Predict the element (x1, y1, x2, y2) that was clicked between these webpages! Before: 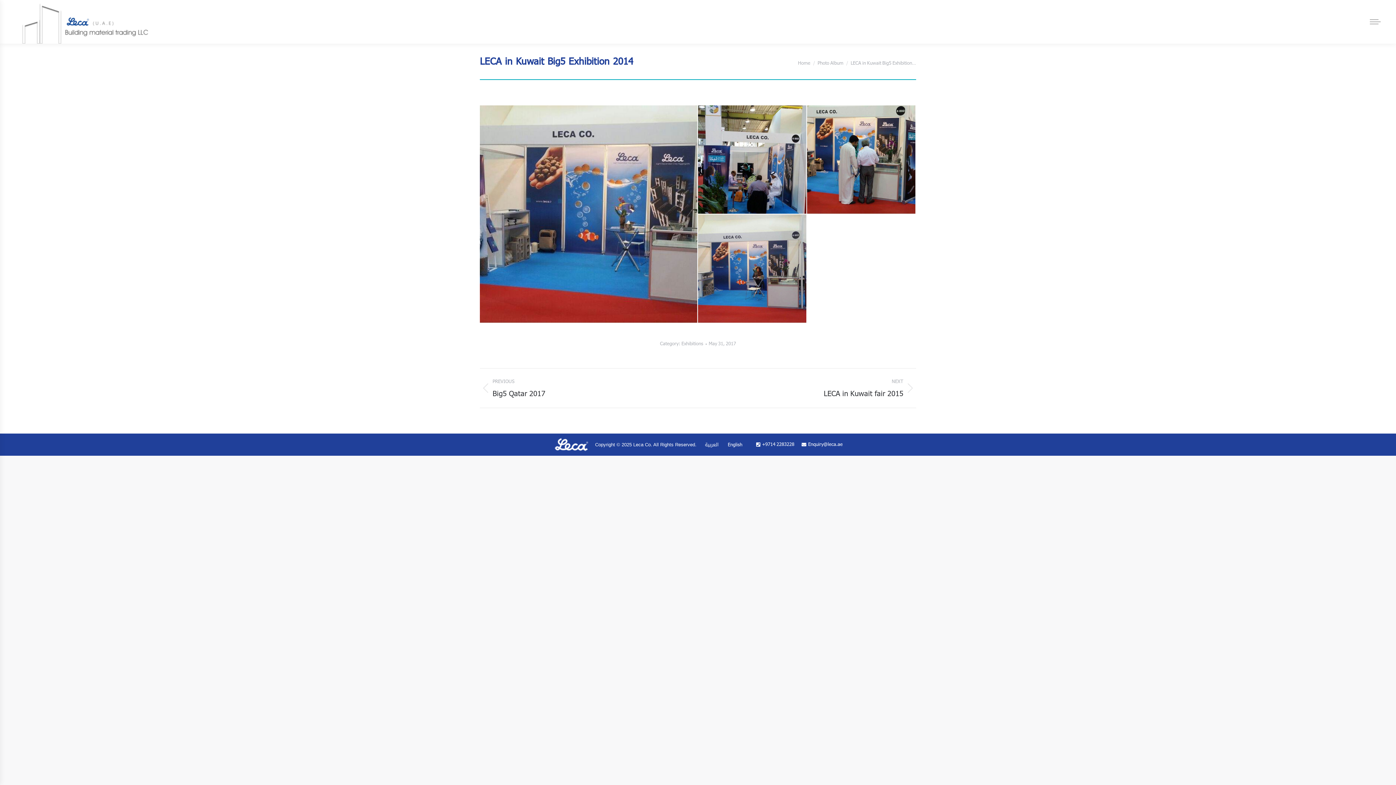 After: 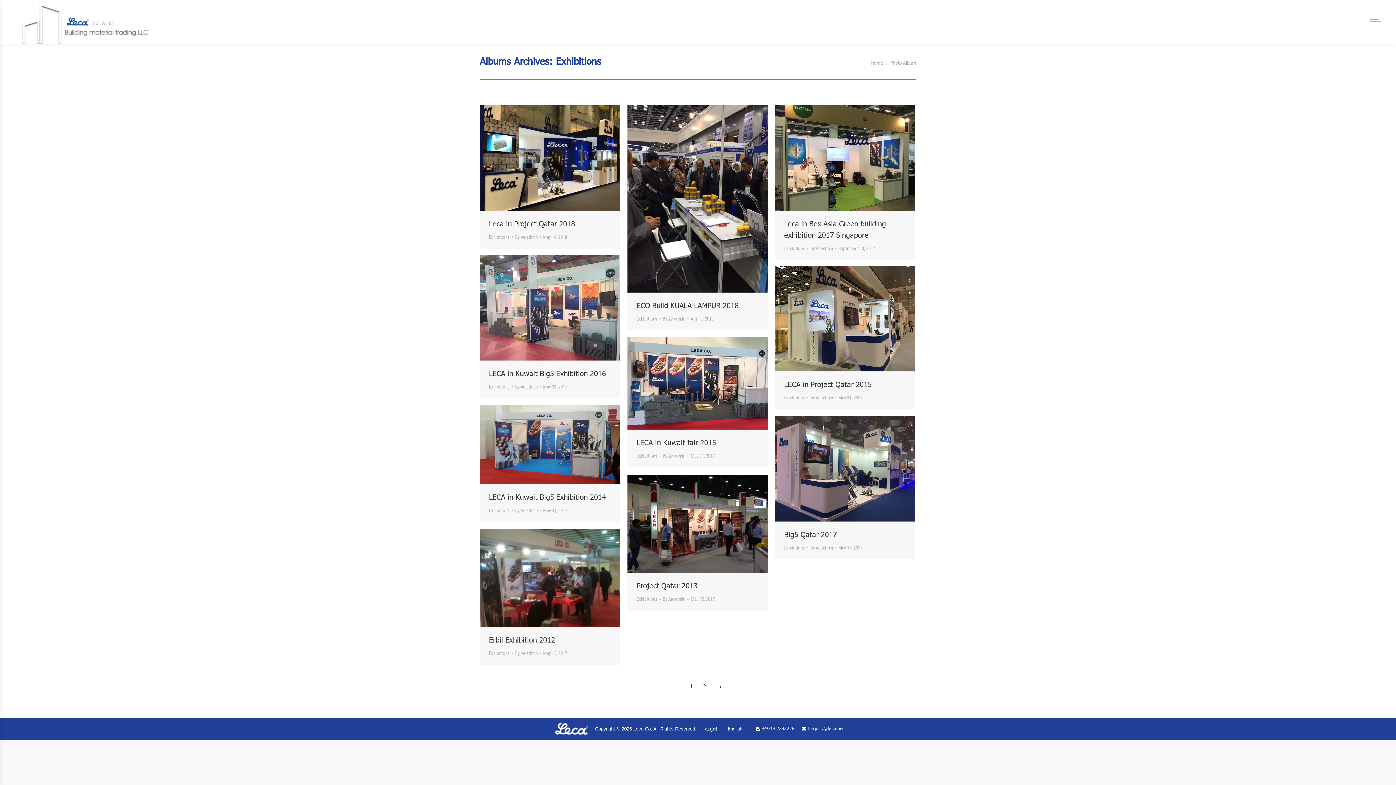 Action: bbox: (681, 339, 703, 348) label: Exhibitions